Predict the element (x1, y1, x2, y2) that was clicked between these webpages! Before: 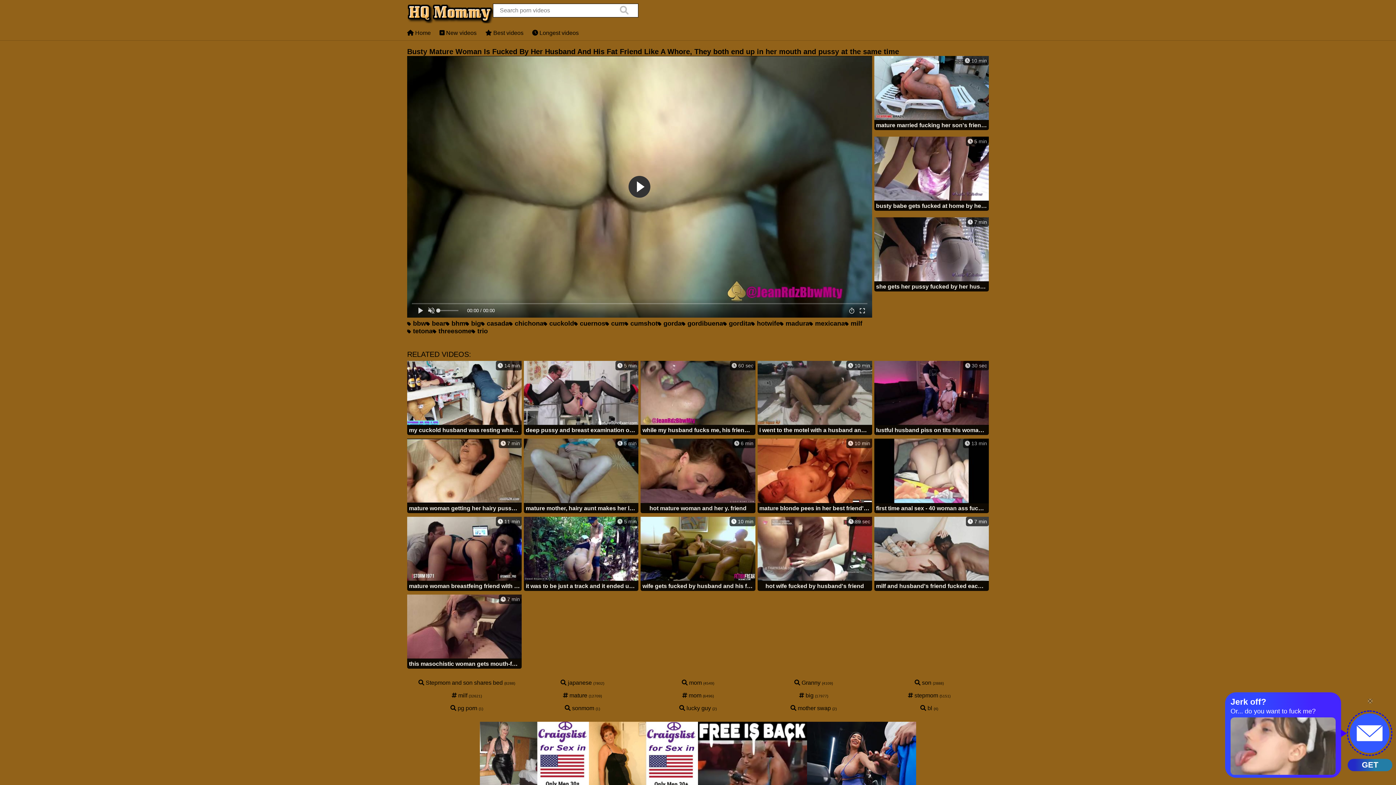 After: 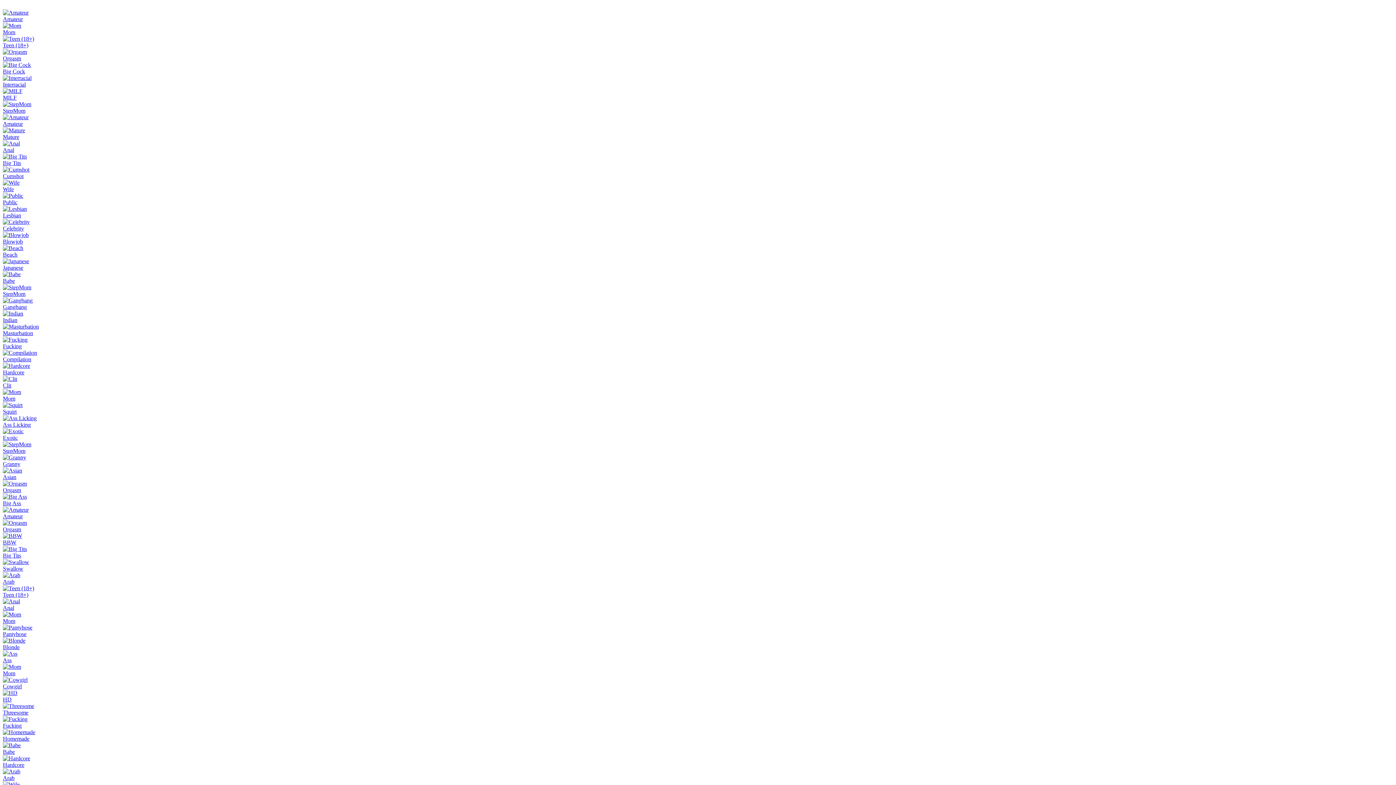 Action: bbox: (407, 361, 521, 436) label:  14 min
my cuckold husband was resting while his best friend does his job of fucking me like a whore ntr jav